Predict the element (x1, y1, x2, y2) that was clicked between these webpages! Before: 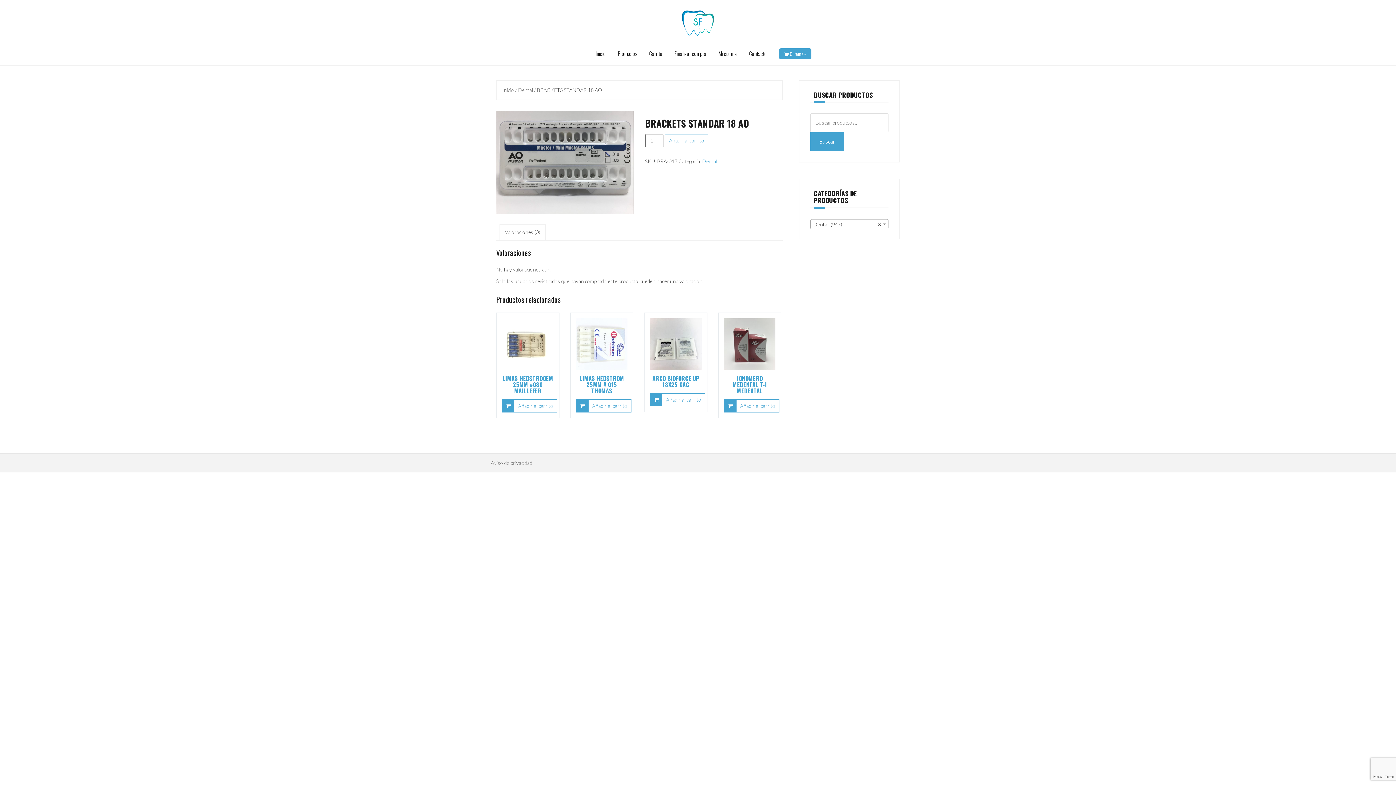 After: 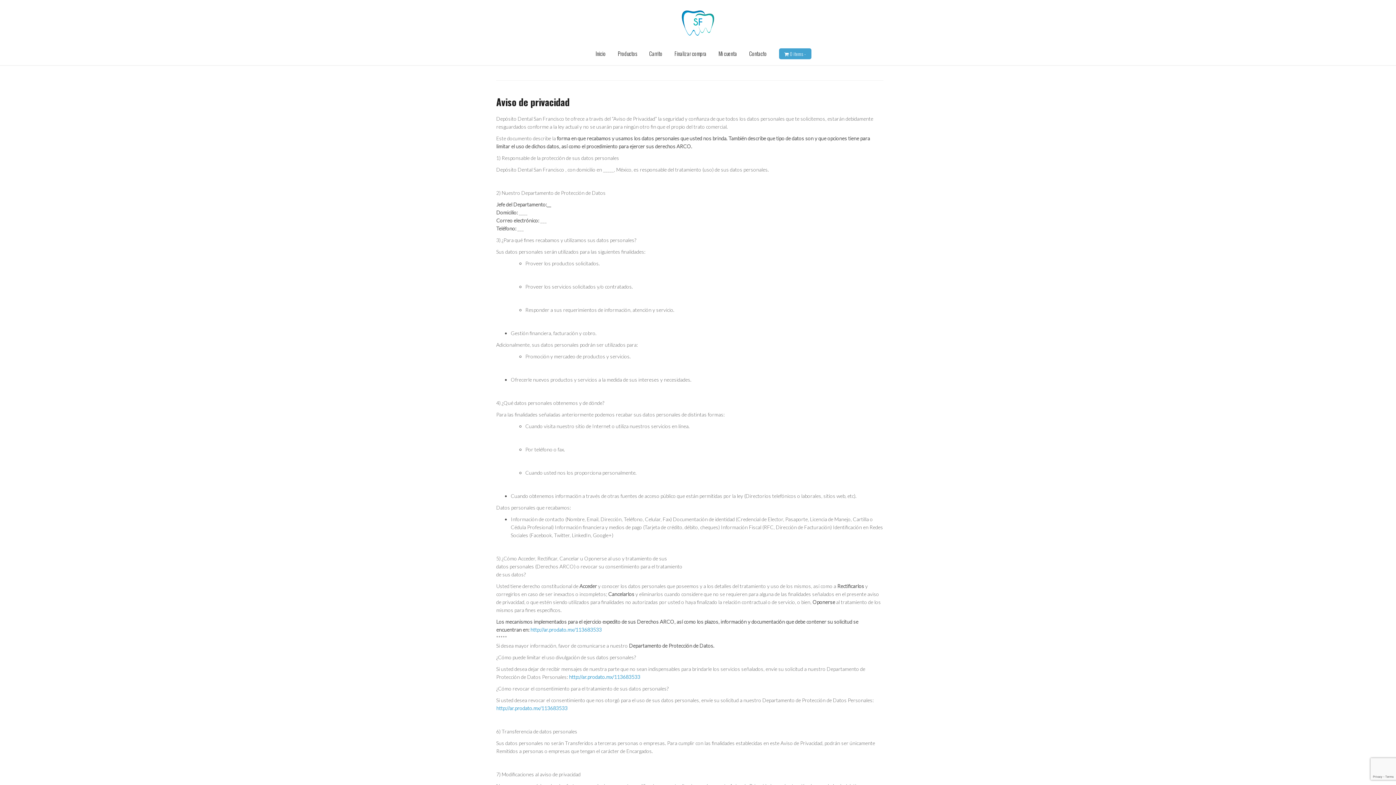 Action: label: Aviso de privacidad bbox: (490, 459, 532, 466)